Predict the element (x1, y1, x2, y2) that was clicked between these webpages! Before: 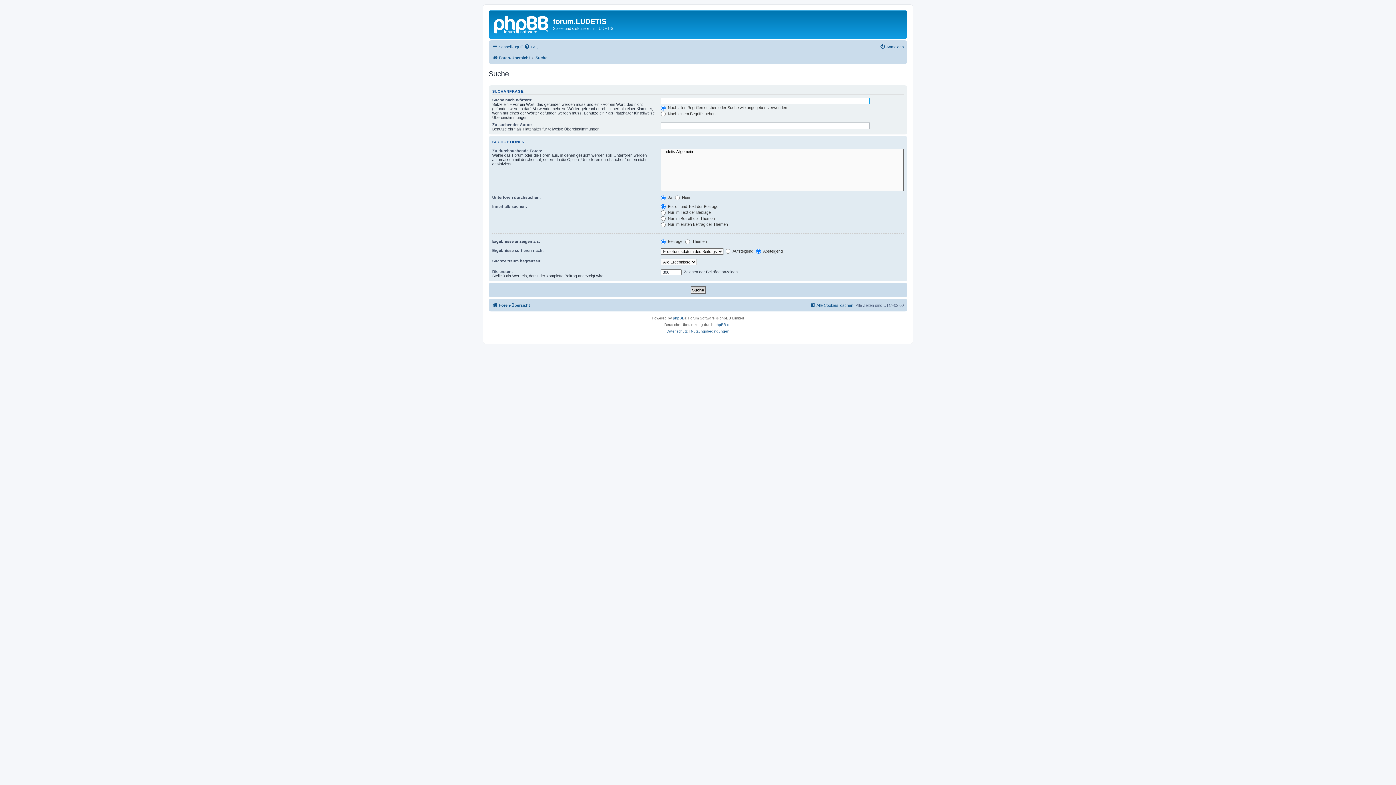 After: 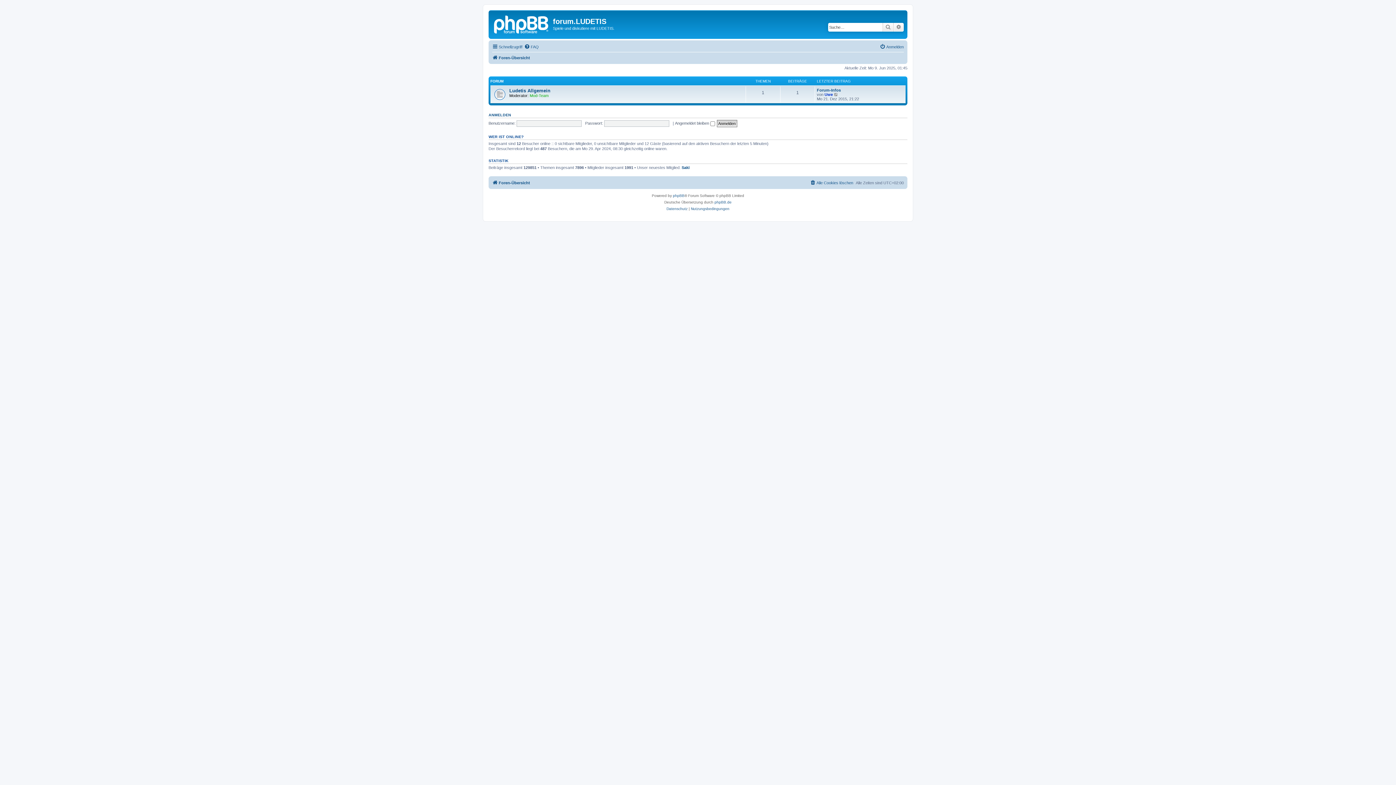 Action: bbox: (490, 12, 553, 35)